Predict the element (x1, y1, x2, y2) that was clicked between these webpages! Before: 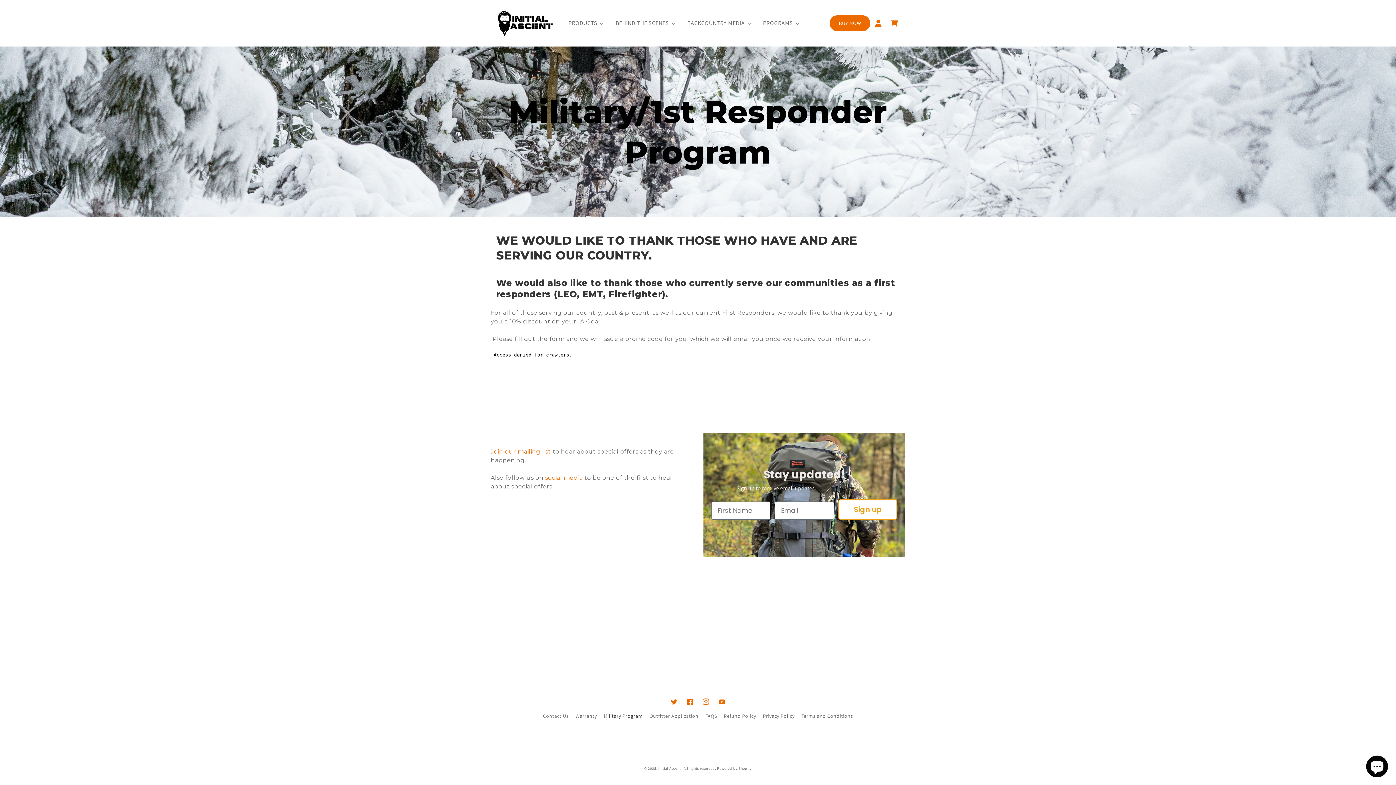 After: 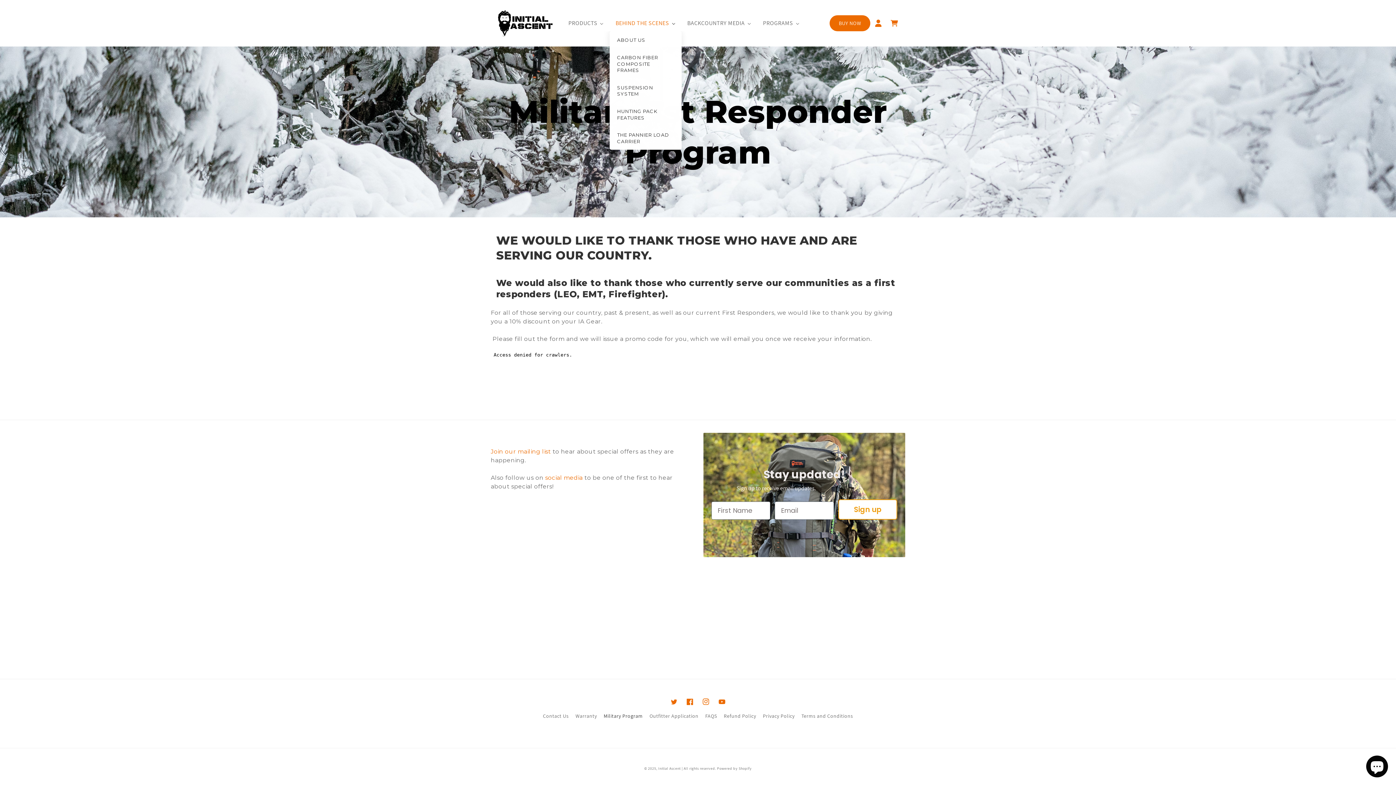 Action: bbox: (609, 15, 681, 31) label: BEHIND THE SCENES